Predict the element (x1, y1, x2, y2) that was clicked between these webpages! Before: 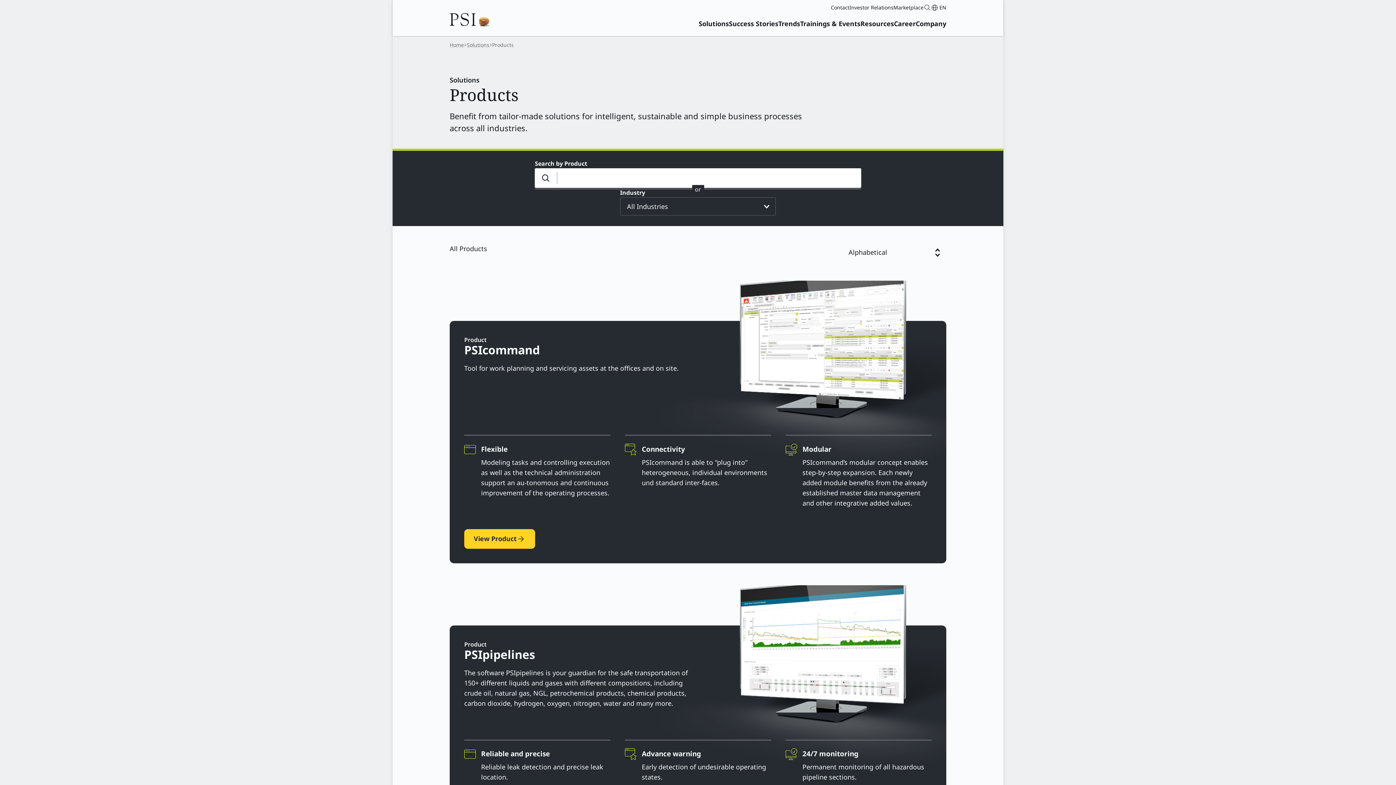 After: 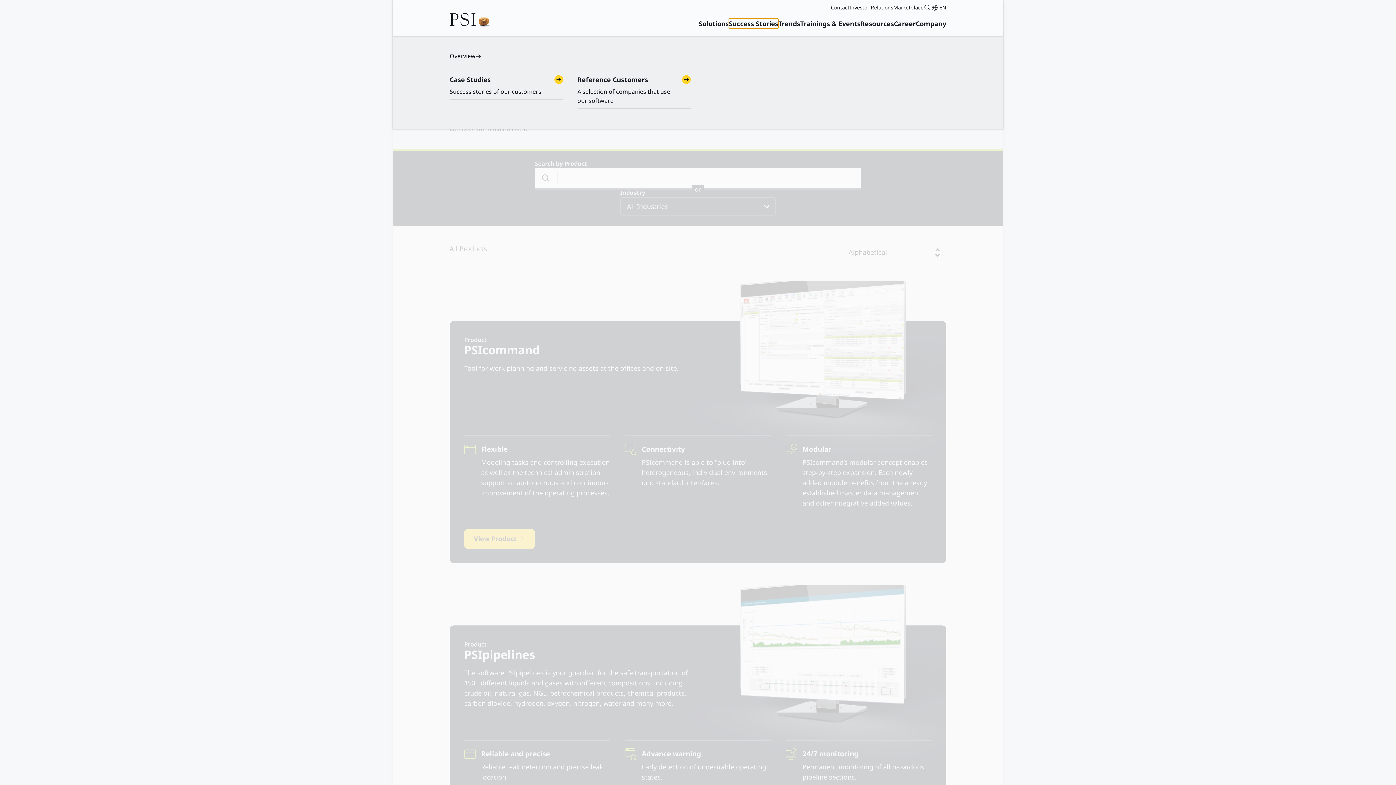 Action: label: Success Stories bbox: (729, 18, 778, 28)